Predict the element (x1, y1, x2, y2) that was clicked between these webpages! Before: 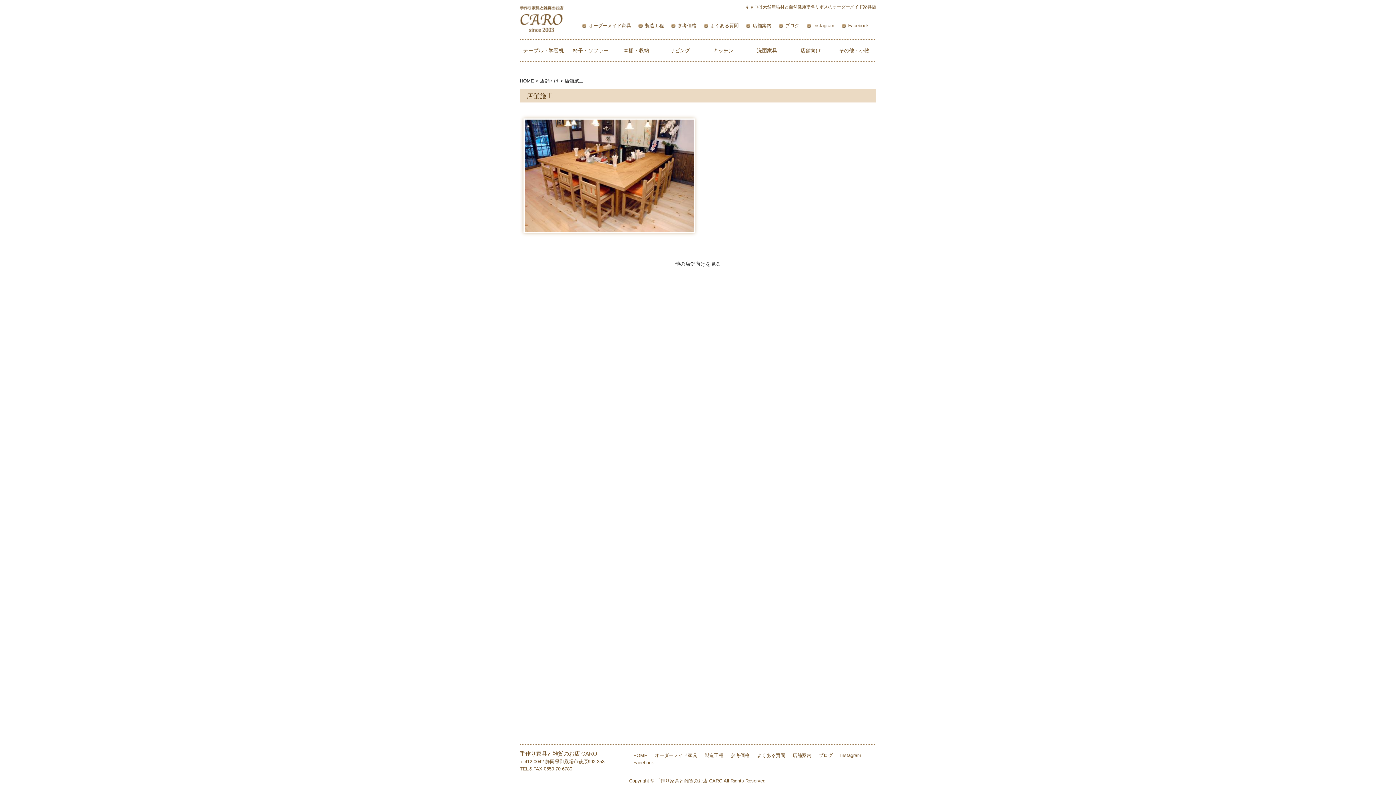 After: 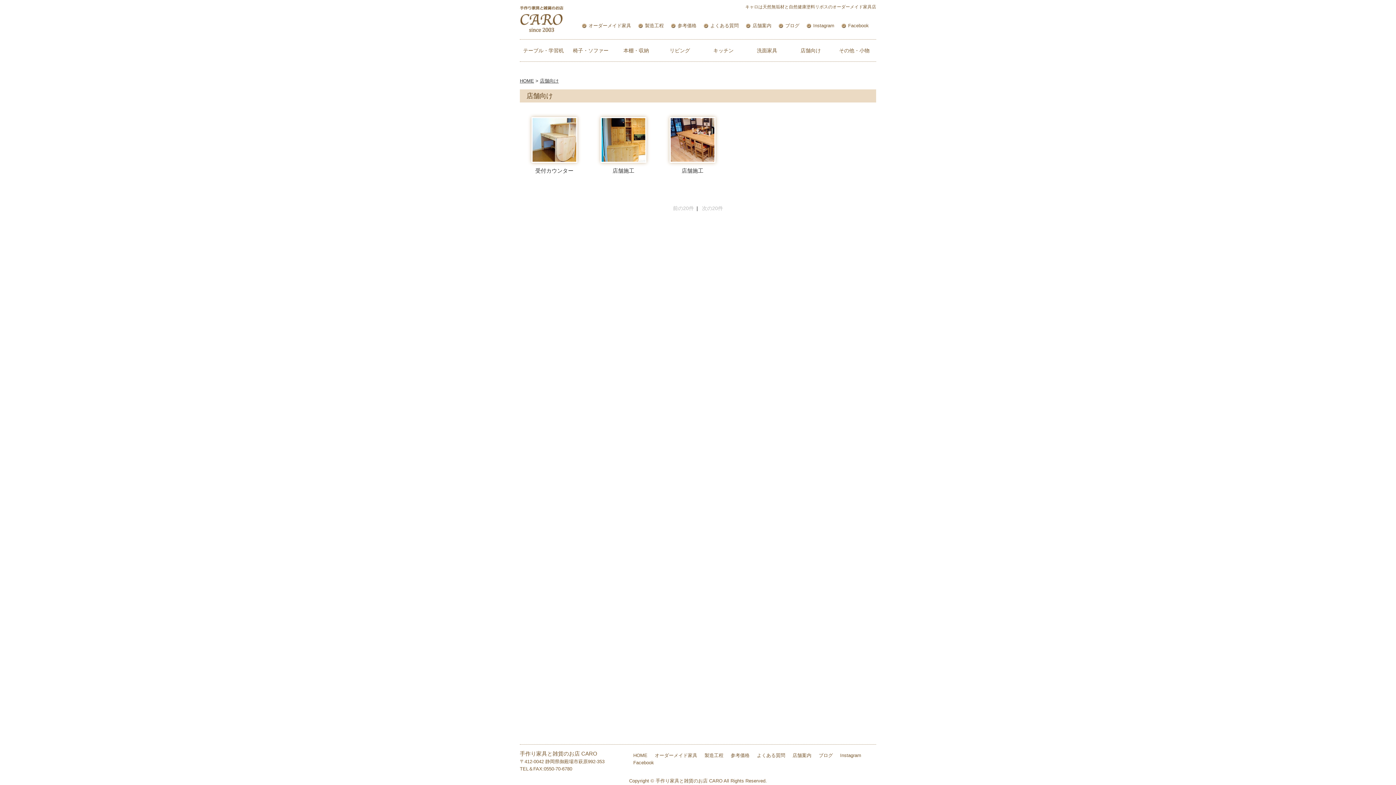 Action: bbox: (675, 261, 721, 266) label: 他の店舗向けを見る